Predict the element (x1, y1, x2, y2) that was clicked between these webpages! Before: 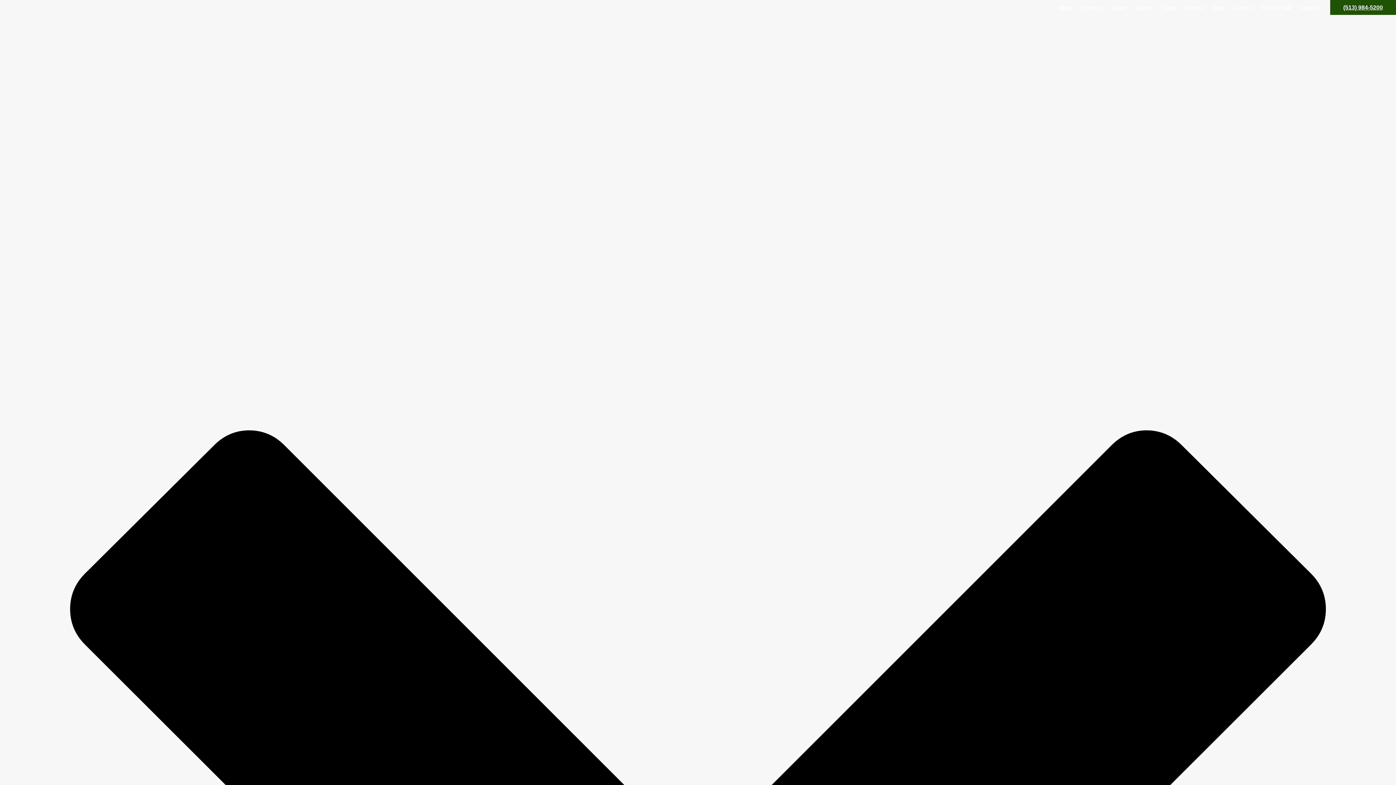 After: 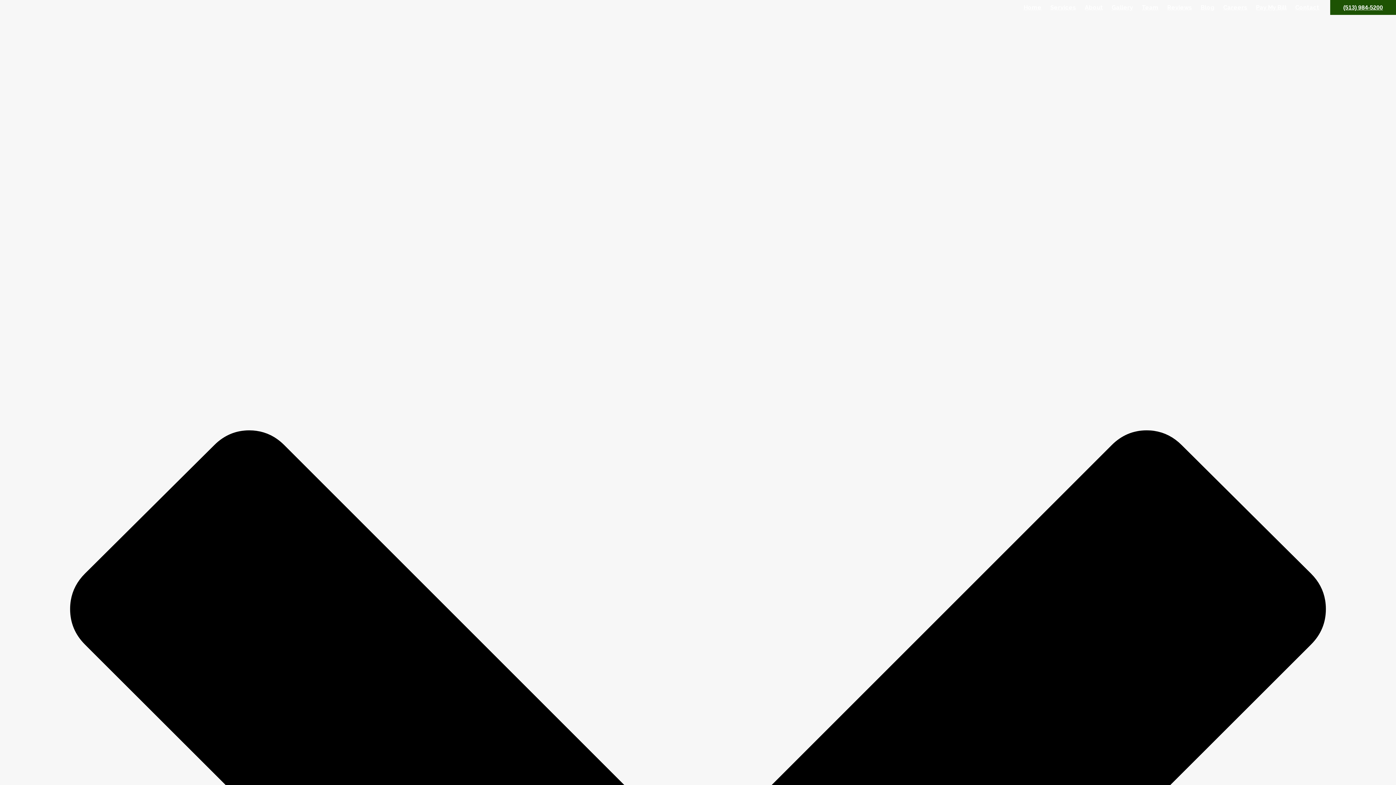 Action: bbox: (1213, 4, 1225, 10) label: Blog